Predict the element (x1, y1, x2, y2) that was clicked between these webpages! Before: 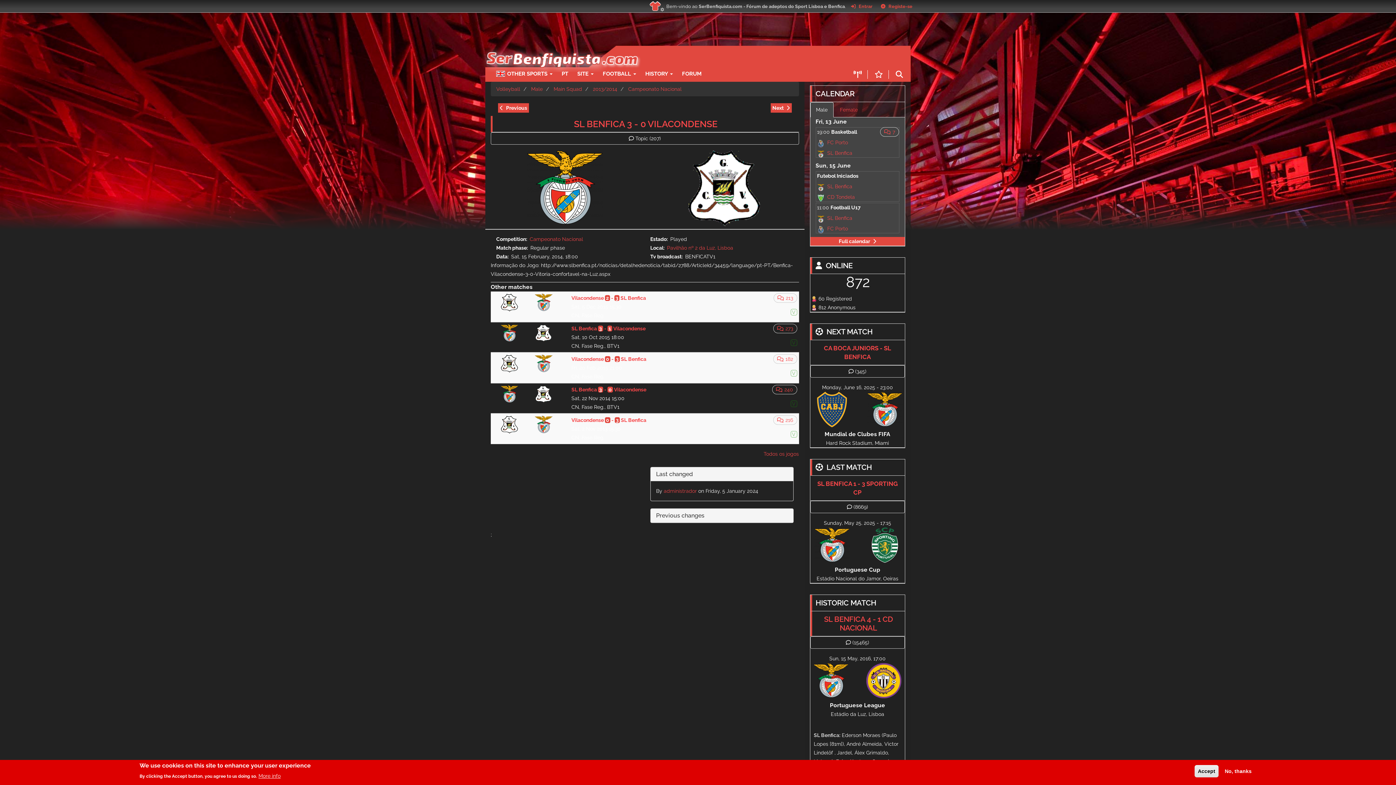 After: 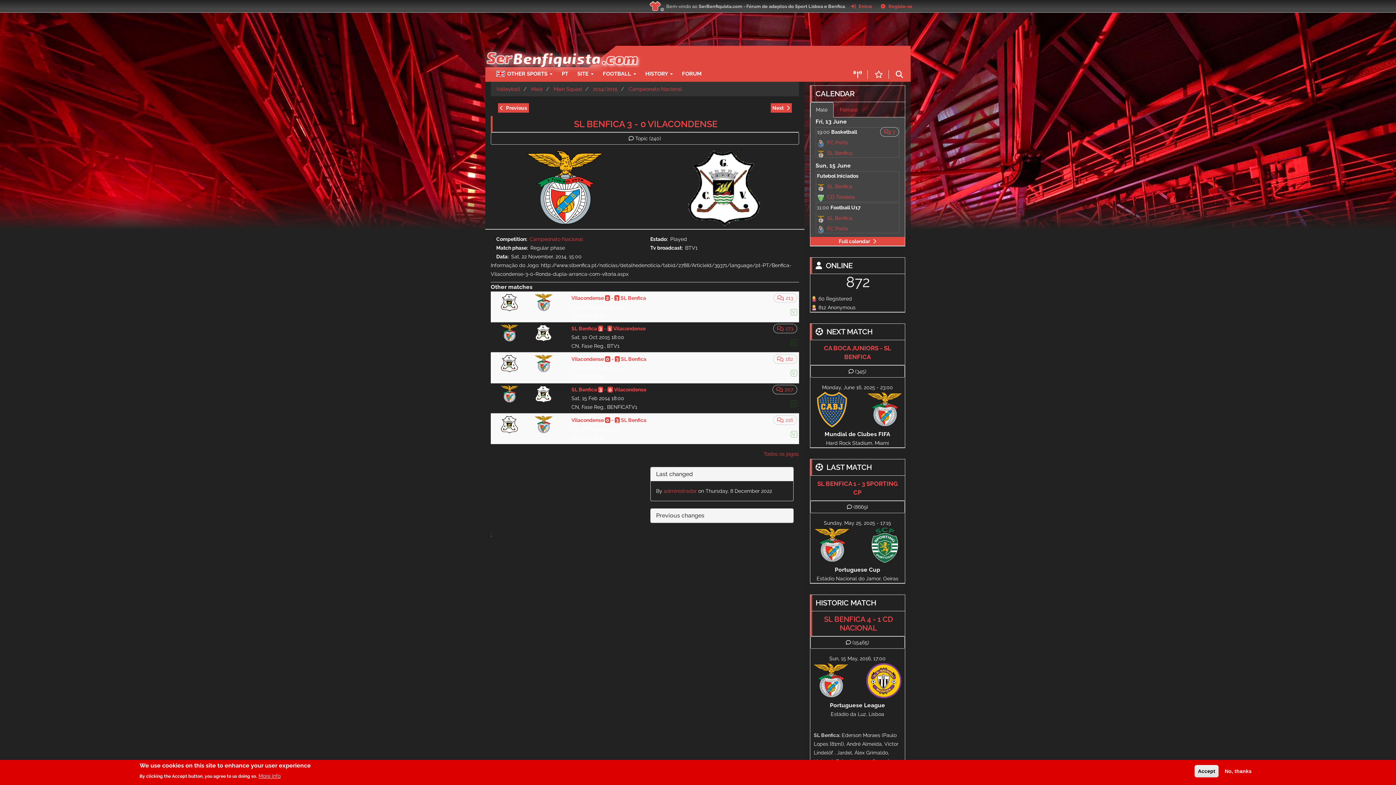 Action: label: SL Benfica 3 - 0 Vilacondense bbox: (571, 386, 646, 392)